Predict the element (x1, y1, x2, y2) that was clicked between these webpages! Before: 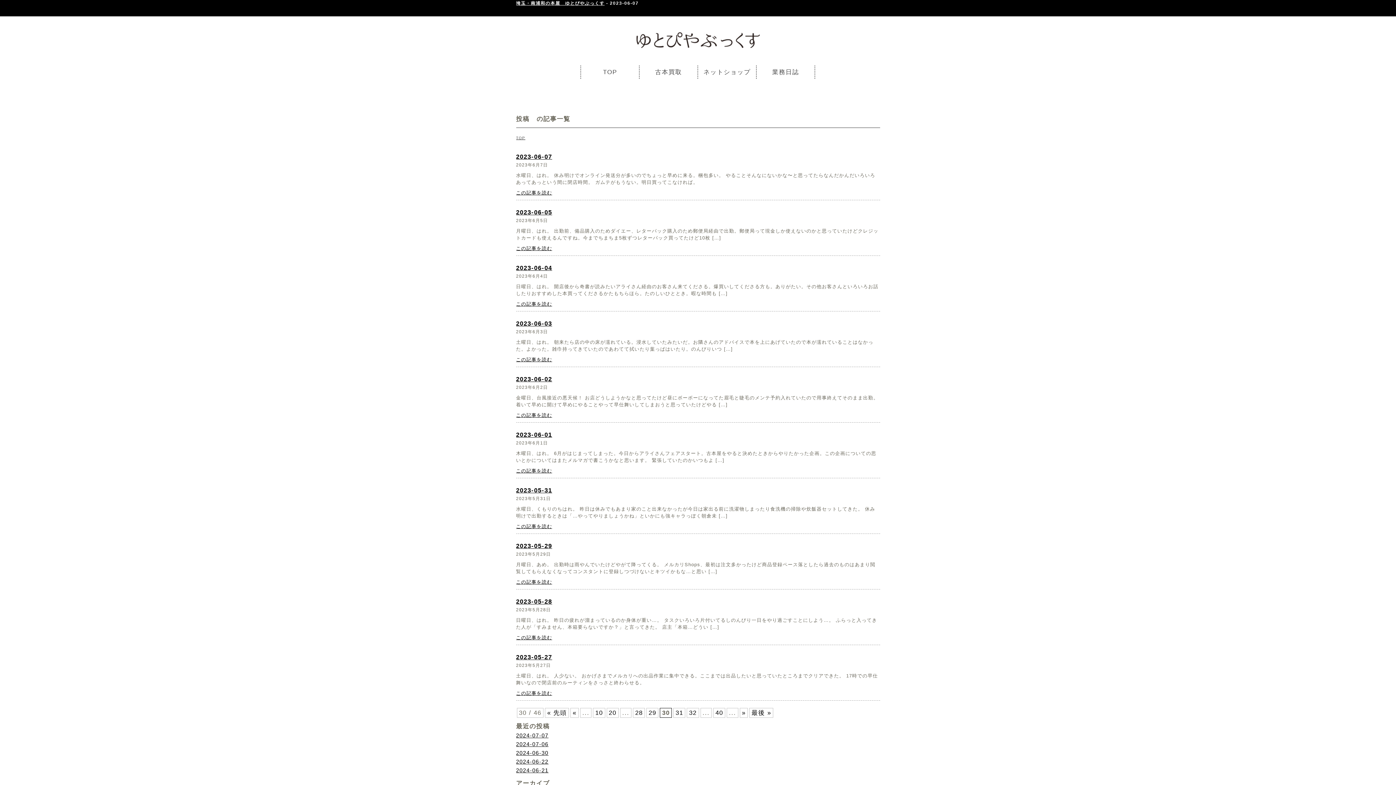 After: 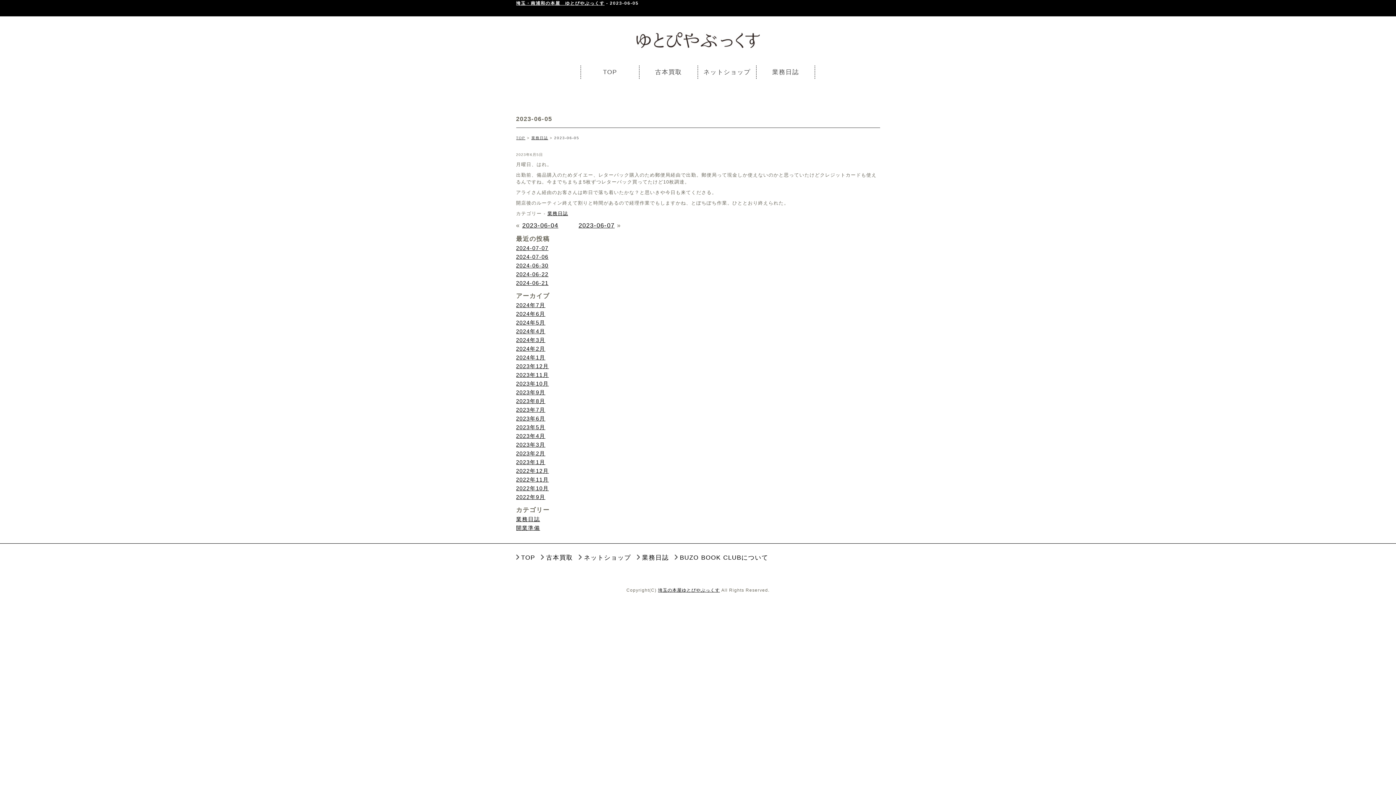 Action: bbox: (516, 209, 552, 216) label: 2023-06-05